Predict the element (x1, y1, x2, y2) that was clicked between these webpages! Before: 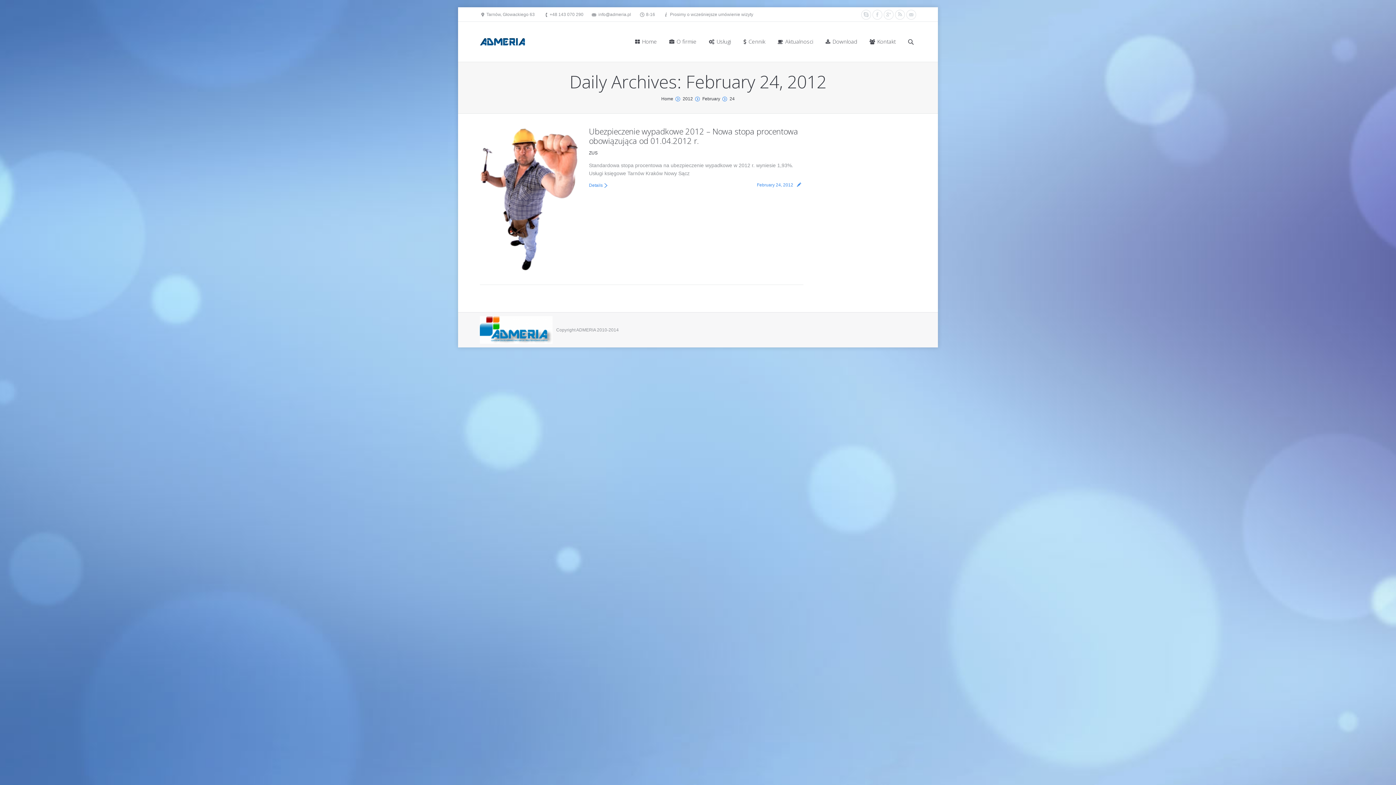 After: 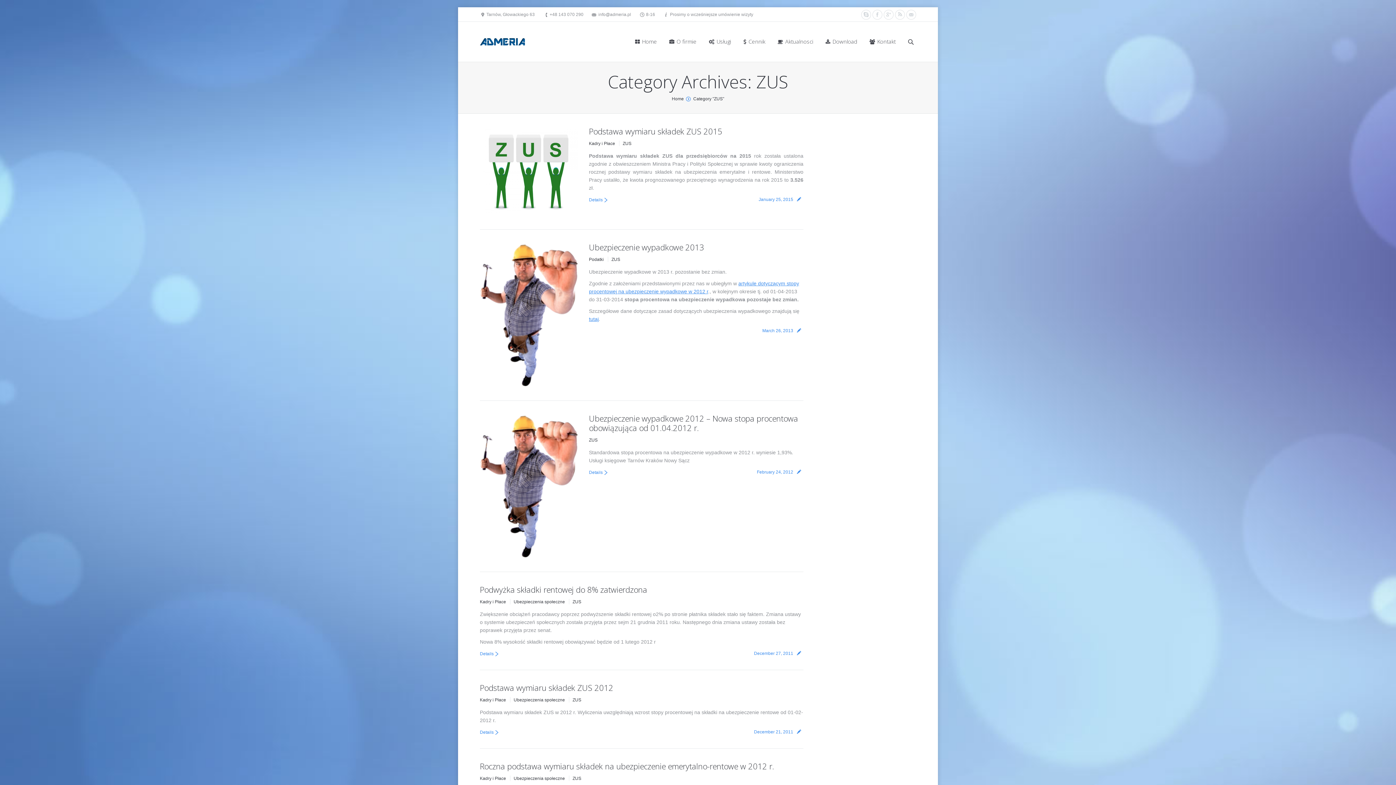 Action: bbox: (589, 149, 597, 157) label: ZUS